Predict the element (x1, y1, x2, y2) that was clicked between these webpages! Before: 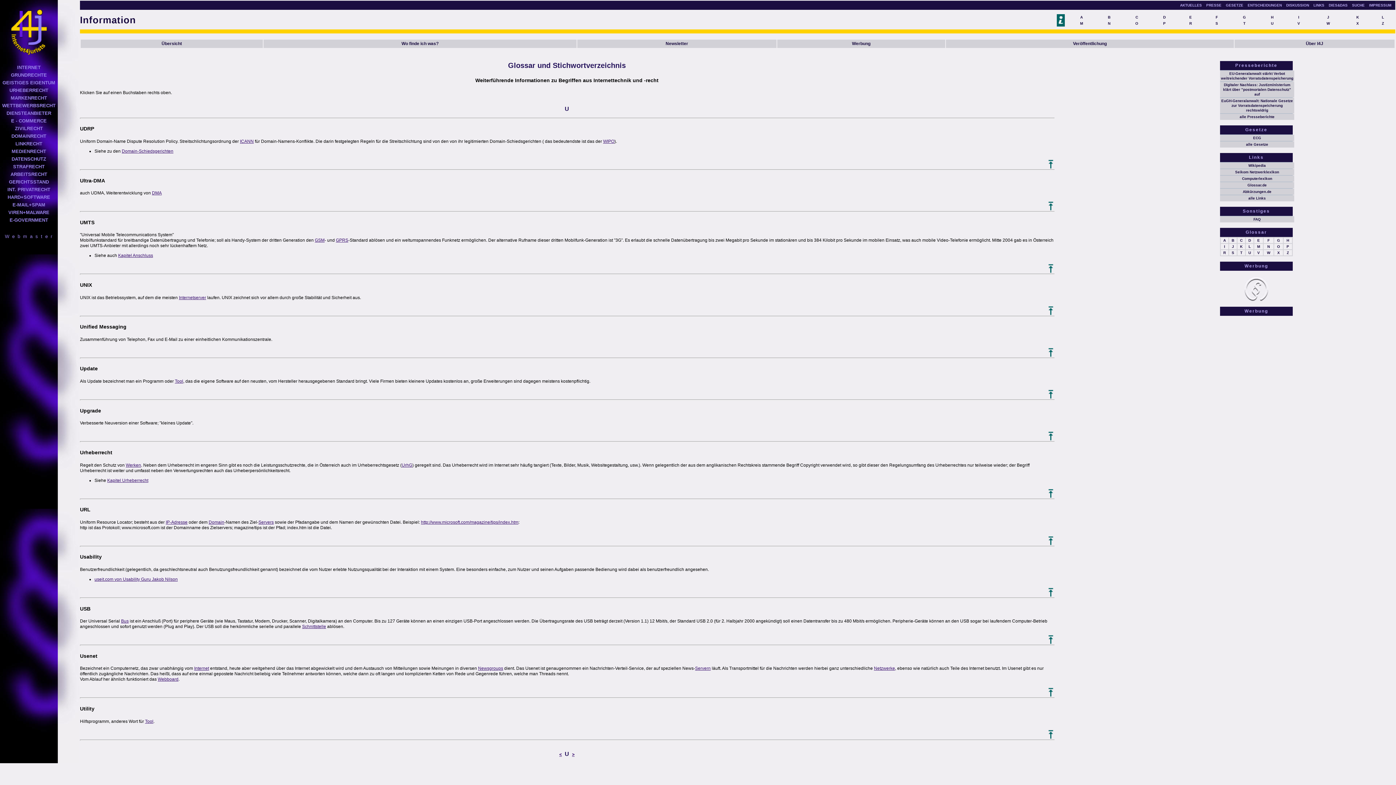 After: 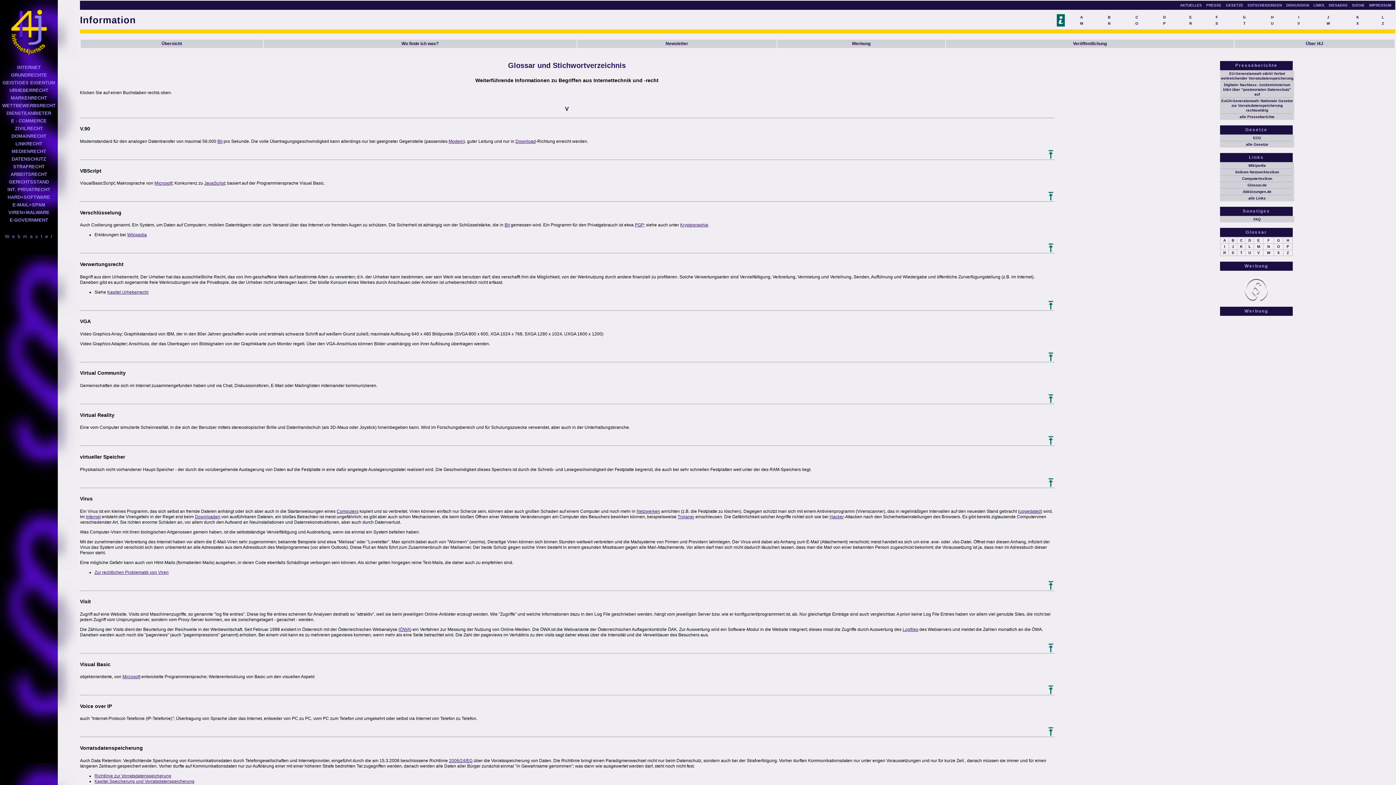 Action: label: > bbox: (572, 752, 574, 757)